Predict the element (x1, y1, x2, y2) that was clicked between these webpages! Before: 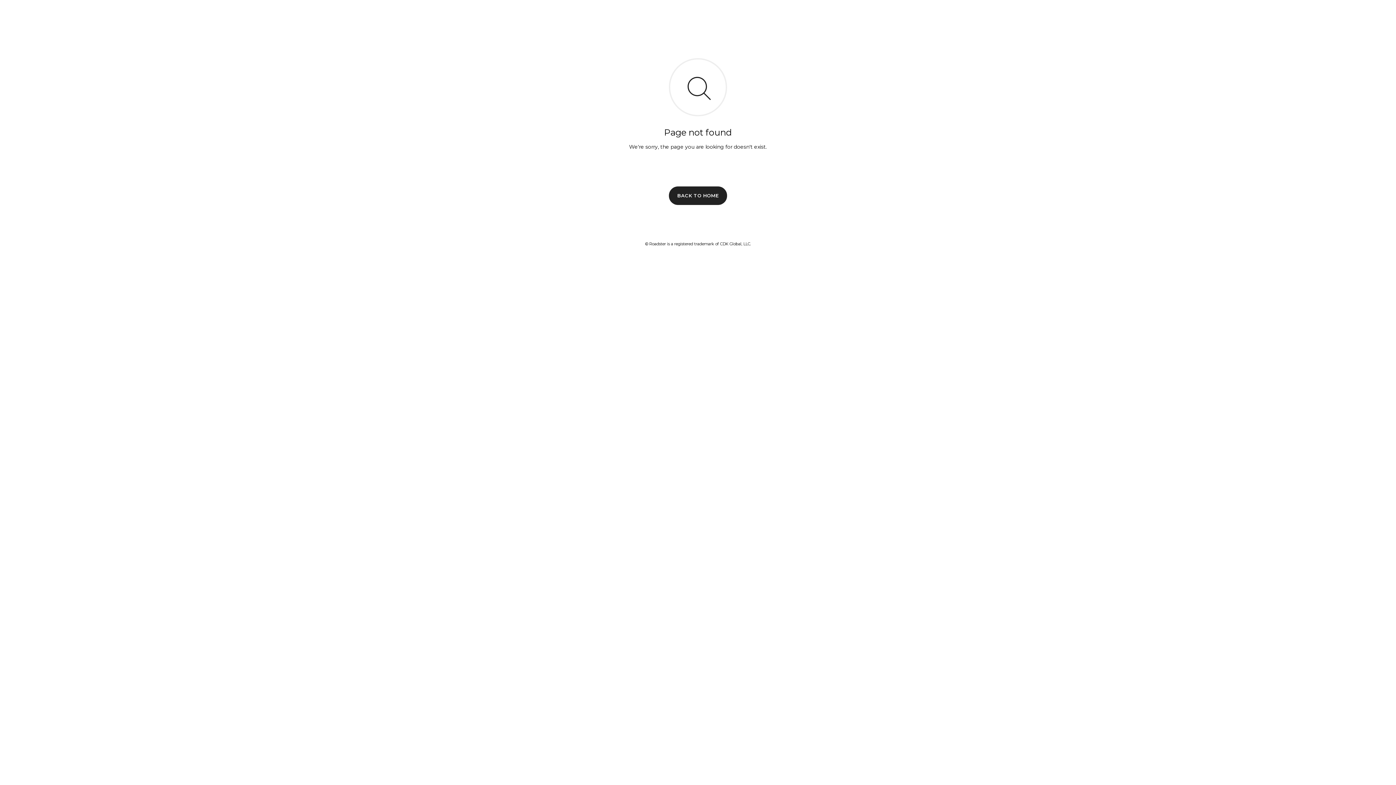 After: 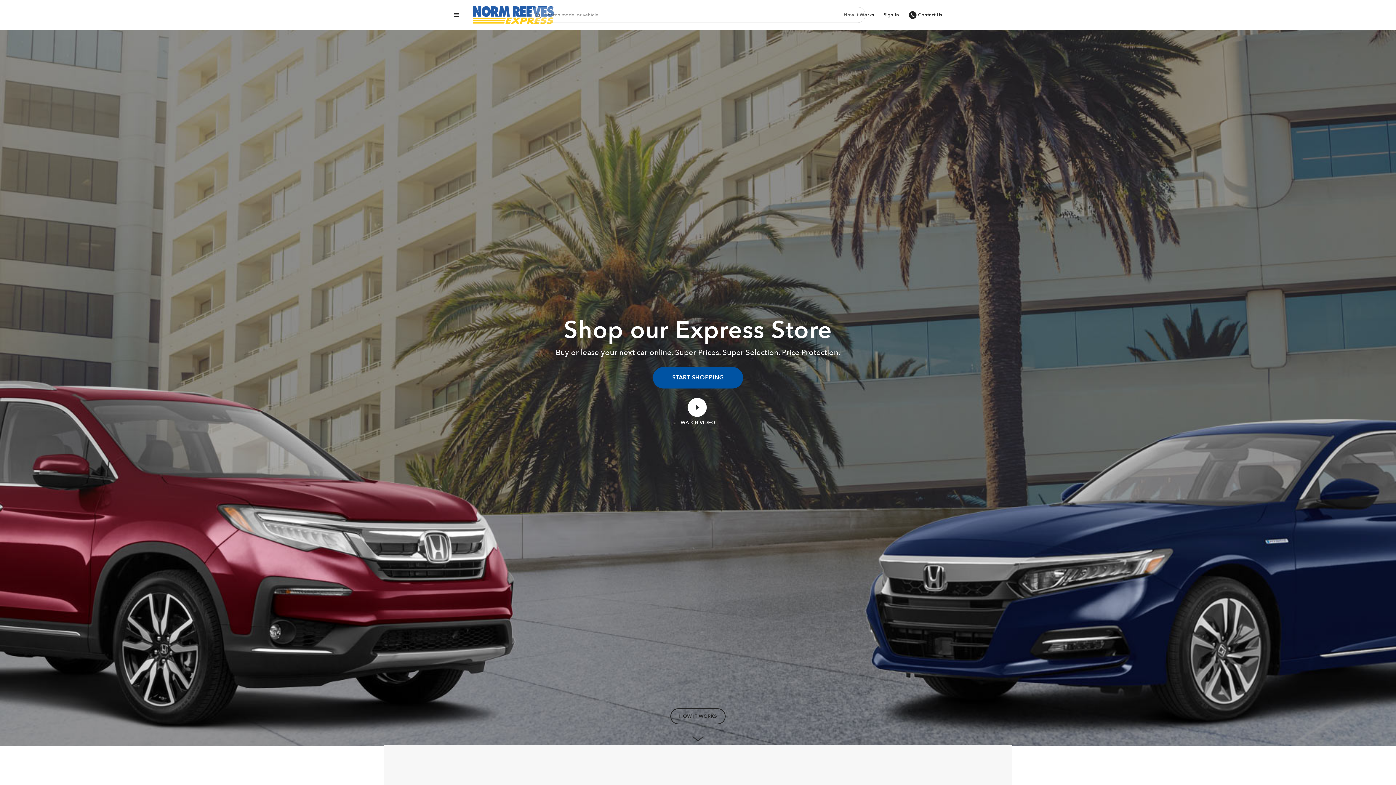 Action: label: BACK TO HOME bbox: (669, 186, 727, 204)